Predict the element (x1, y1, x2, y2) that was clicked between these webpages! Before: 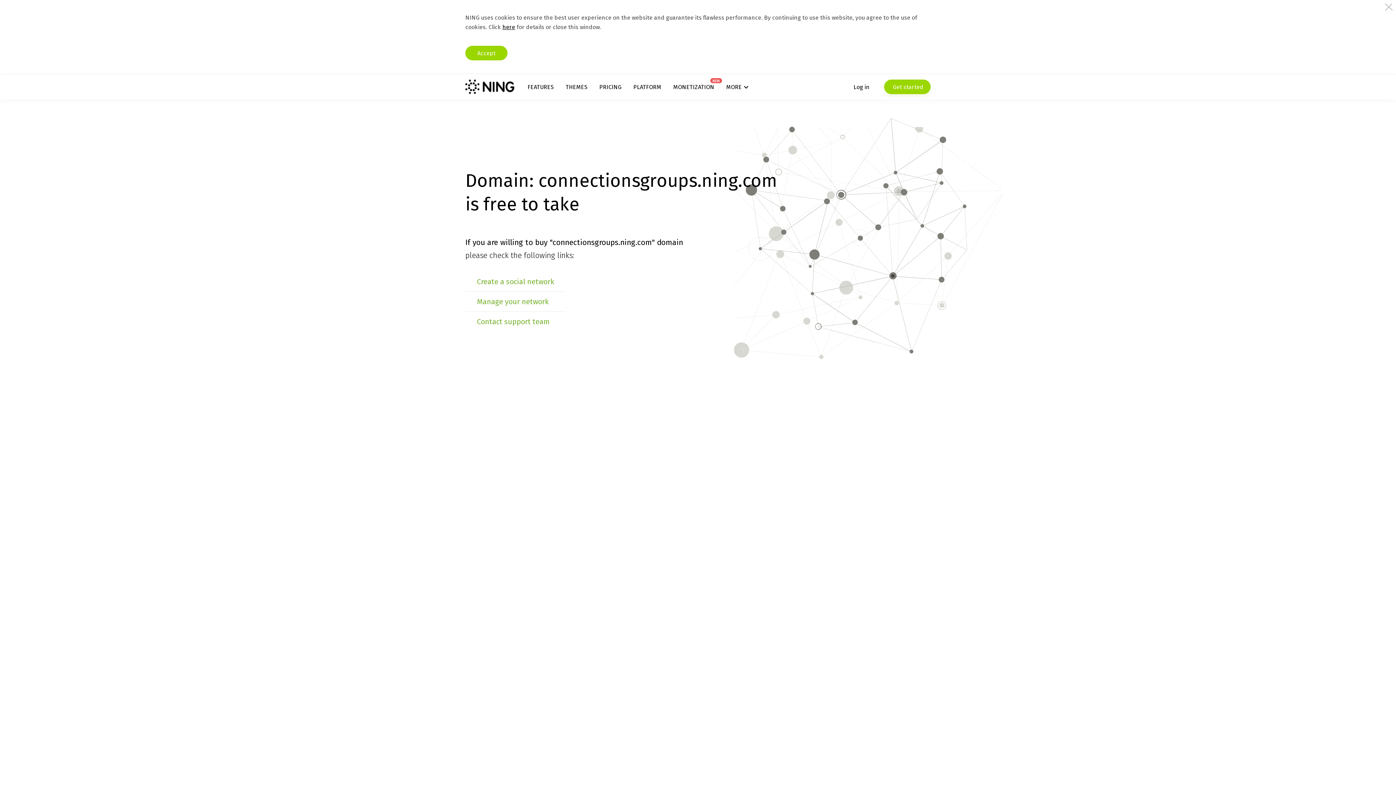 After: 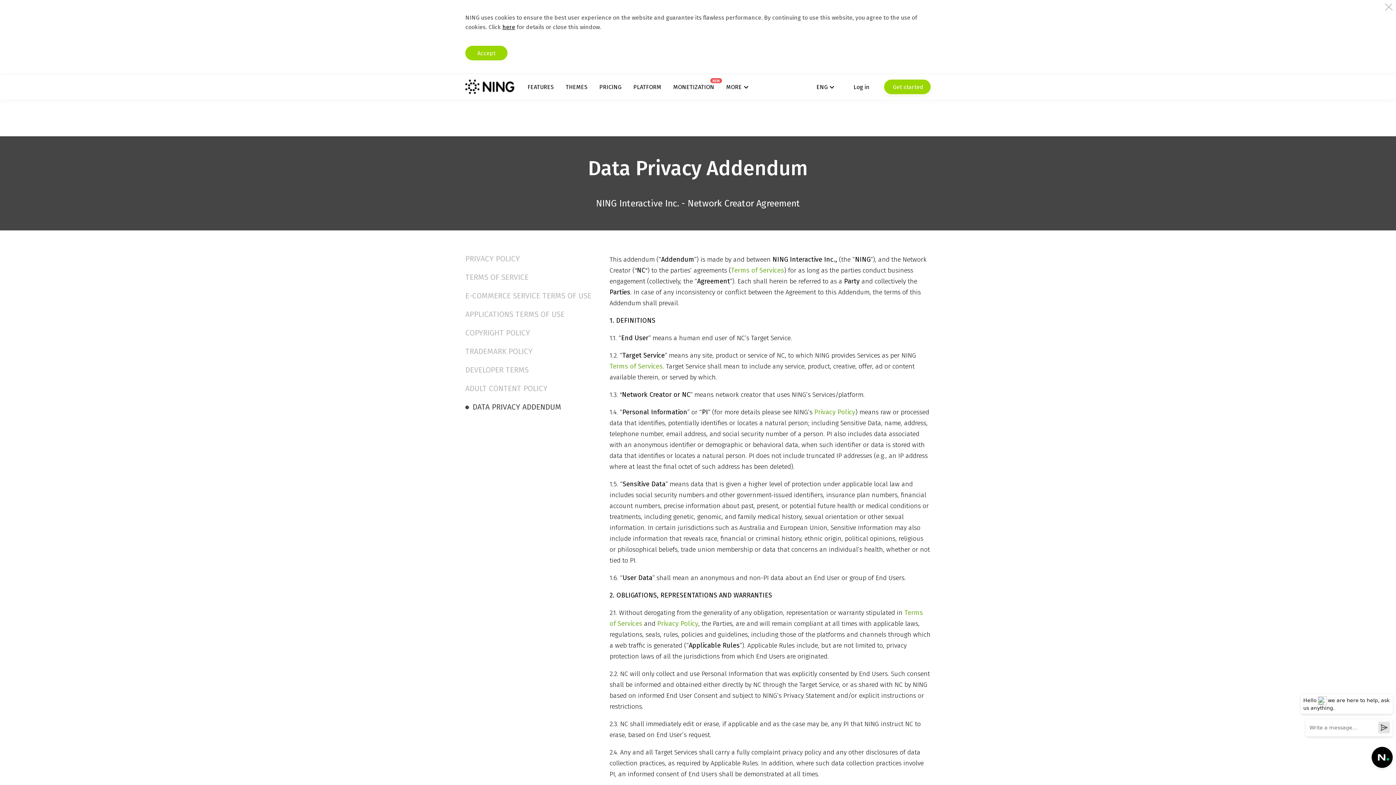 Action: label: here bbox: (502, 23, 515, 30)